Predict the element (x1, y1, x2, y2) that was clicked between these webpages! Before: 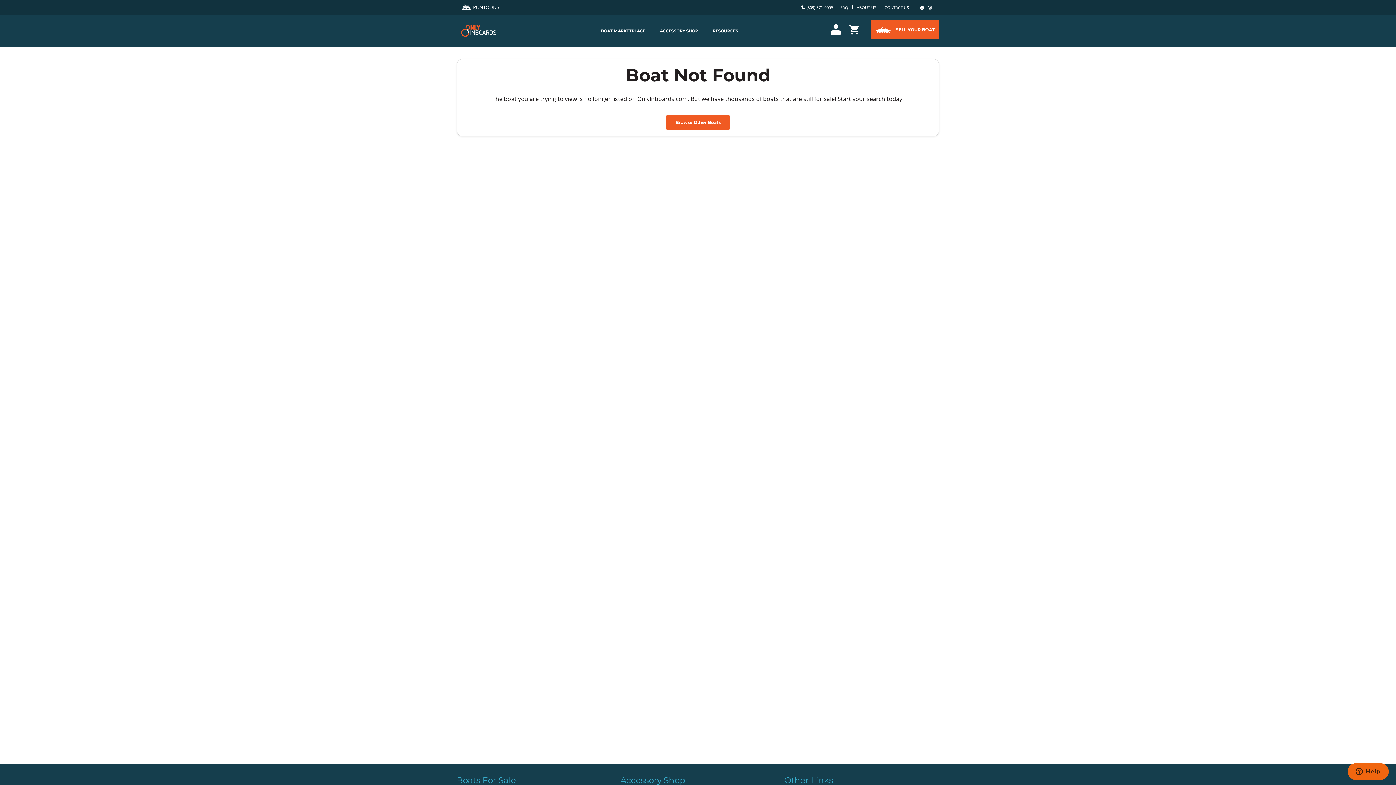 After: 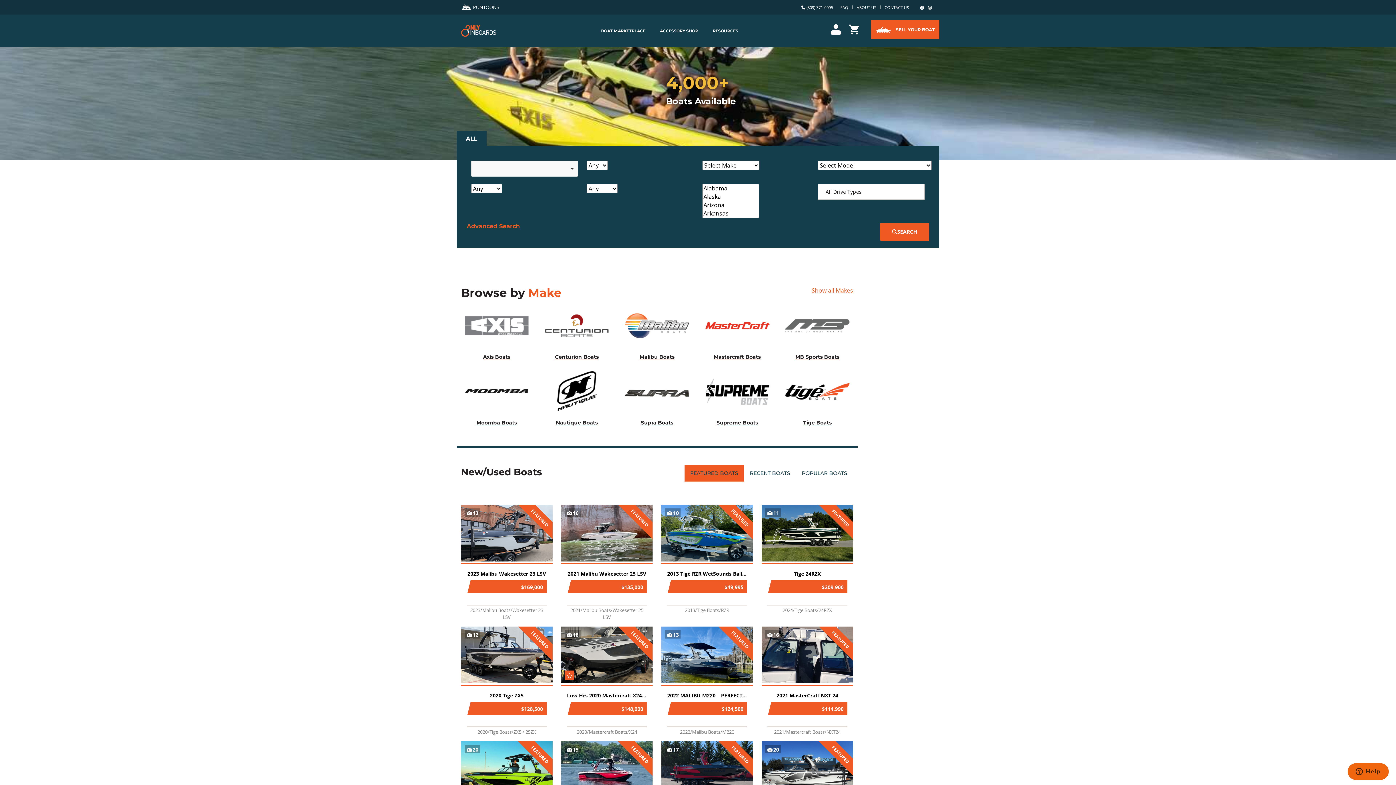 Action: bbox: (710, 23, 741, 38) label: RESOURCES